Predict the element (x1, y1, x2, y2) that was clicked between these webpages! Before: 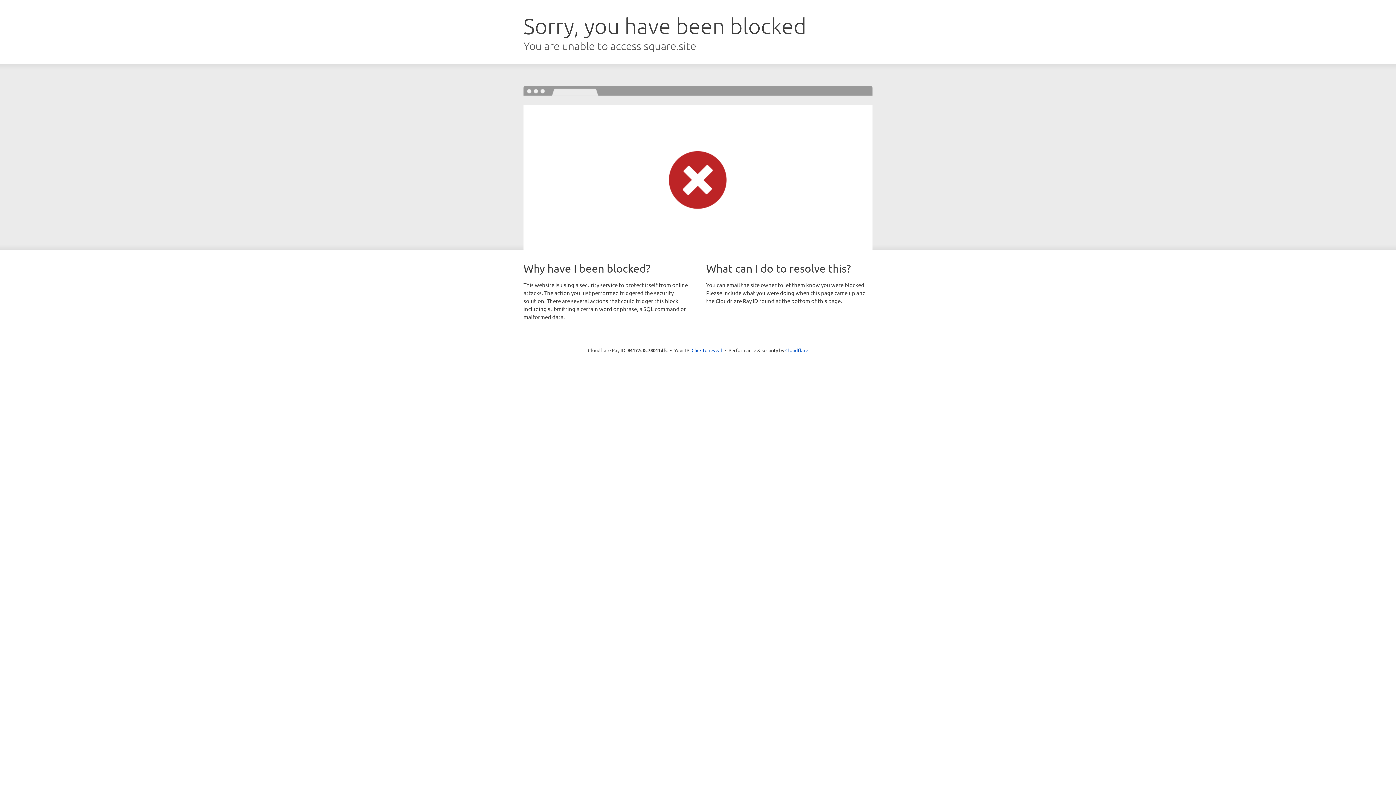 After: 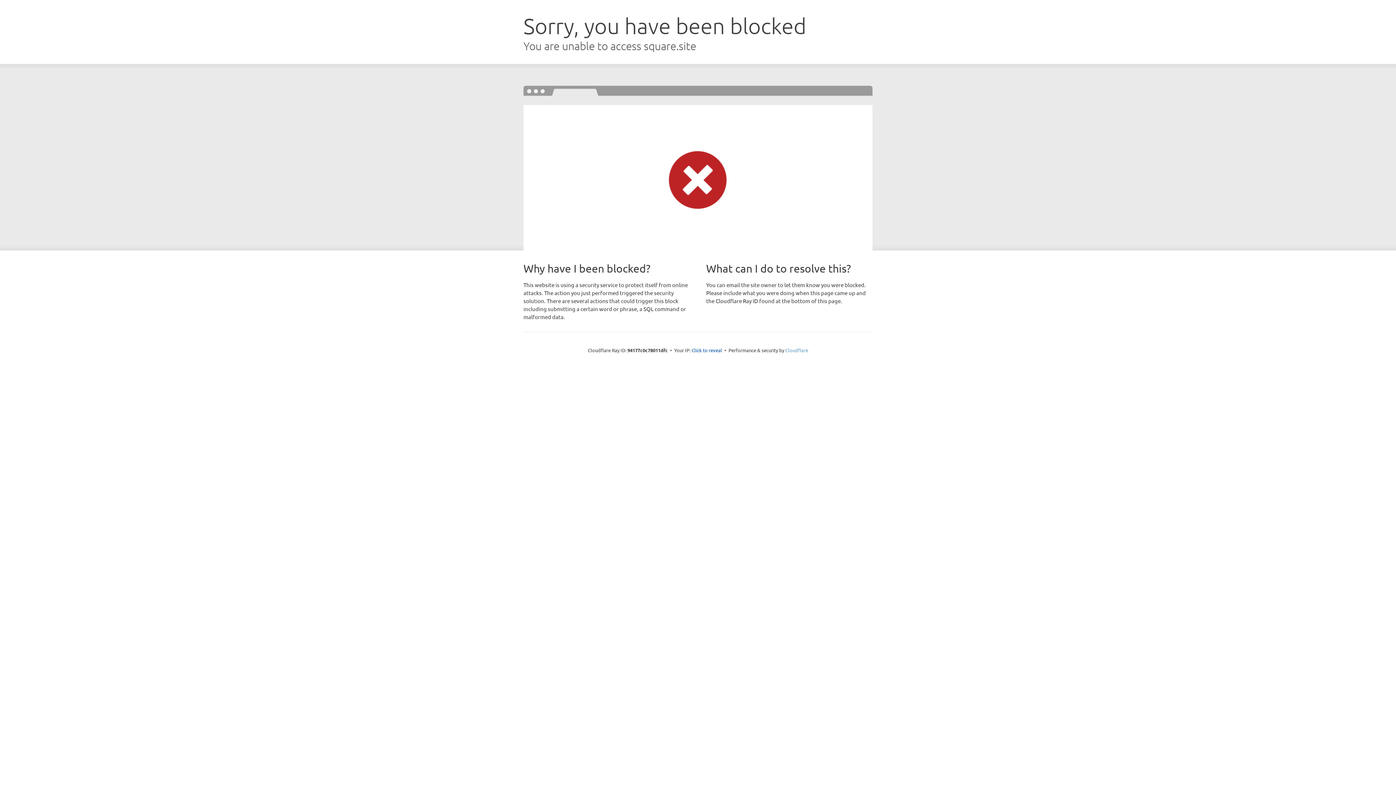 Action: bbox: (785, 347, 808, 353) label: Cloudflare